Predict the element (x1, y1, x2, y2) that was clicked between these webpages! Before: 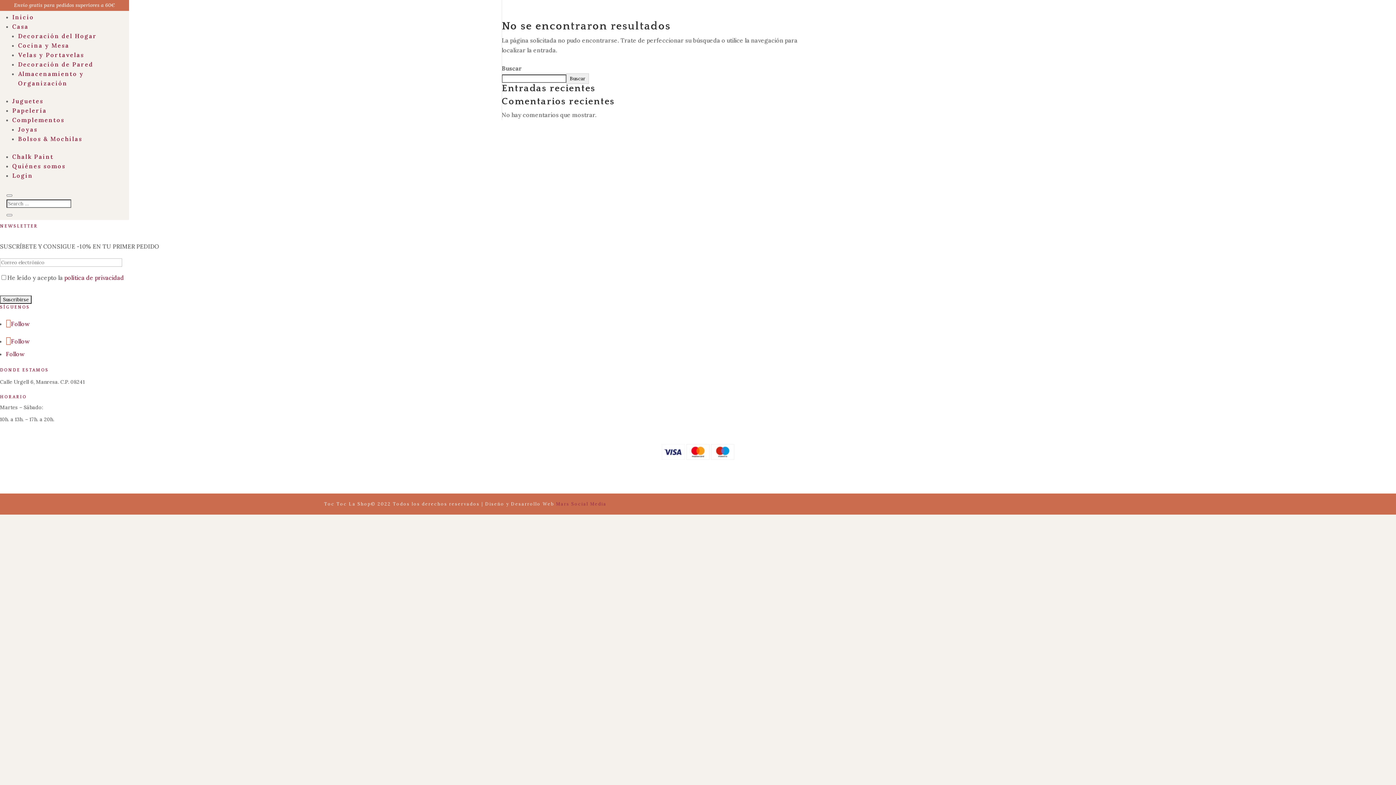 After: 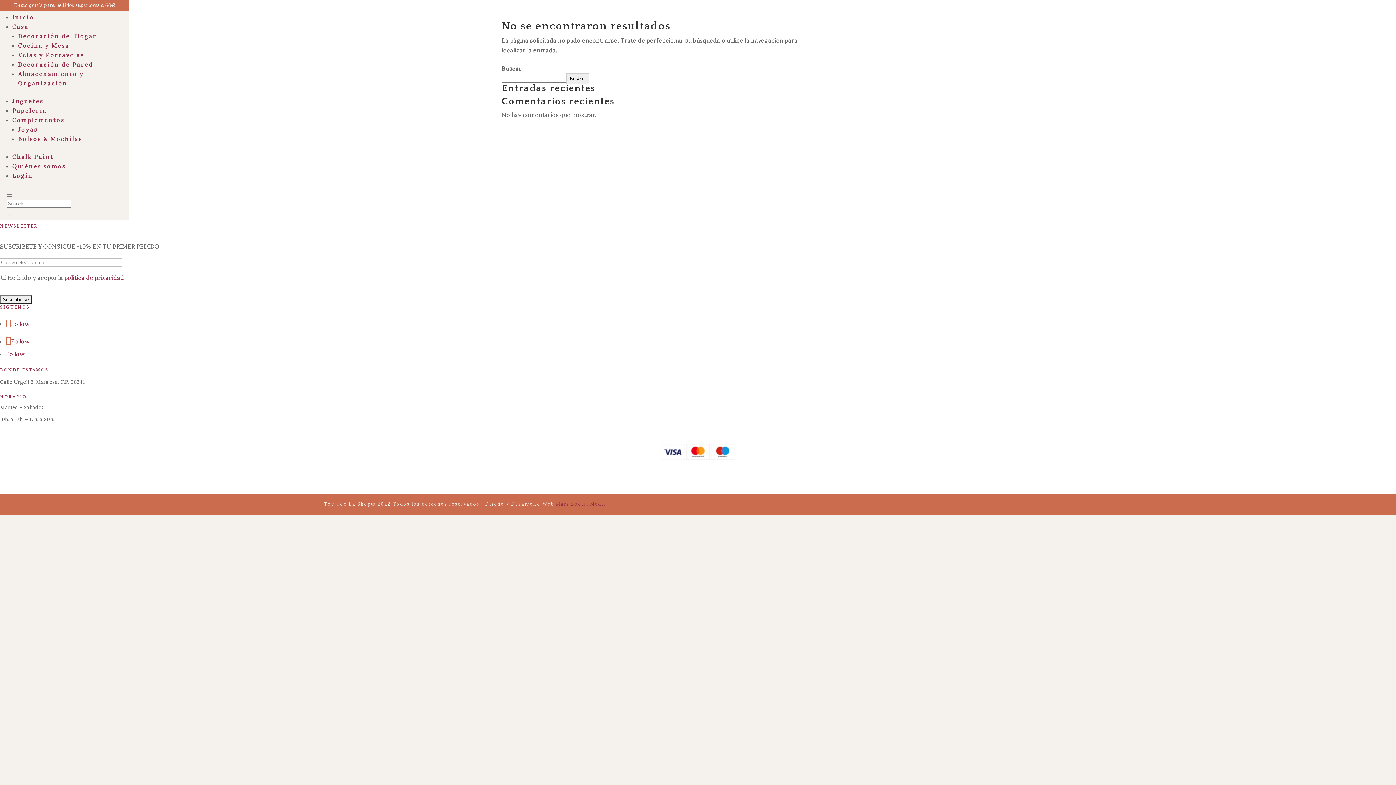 Action: bbox: (556, 501, 606, 507) label: Mars Social Media